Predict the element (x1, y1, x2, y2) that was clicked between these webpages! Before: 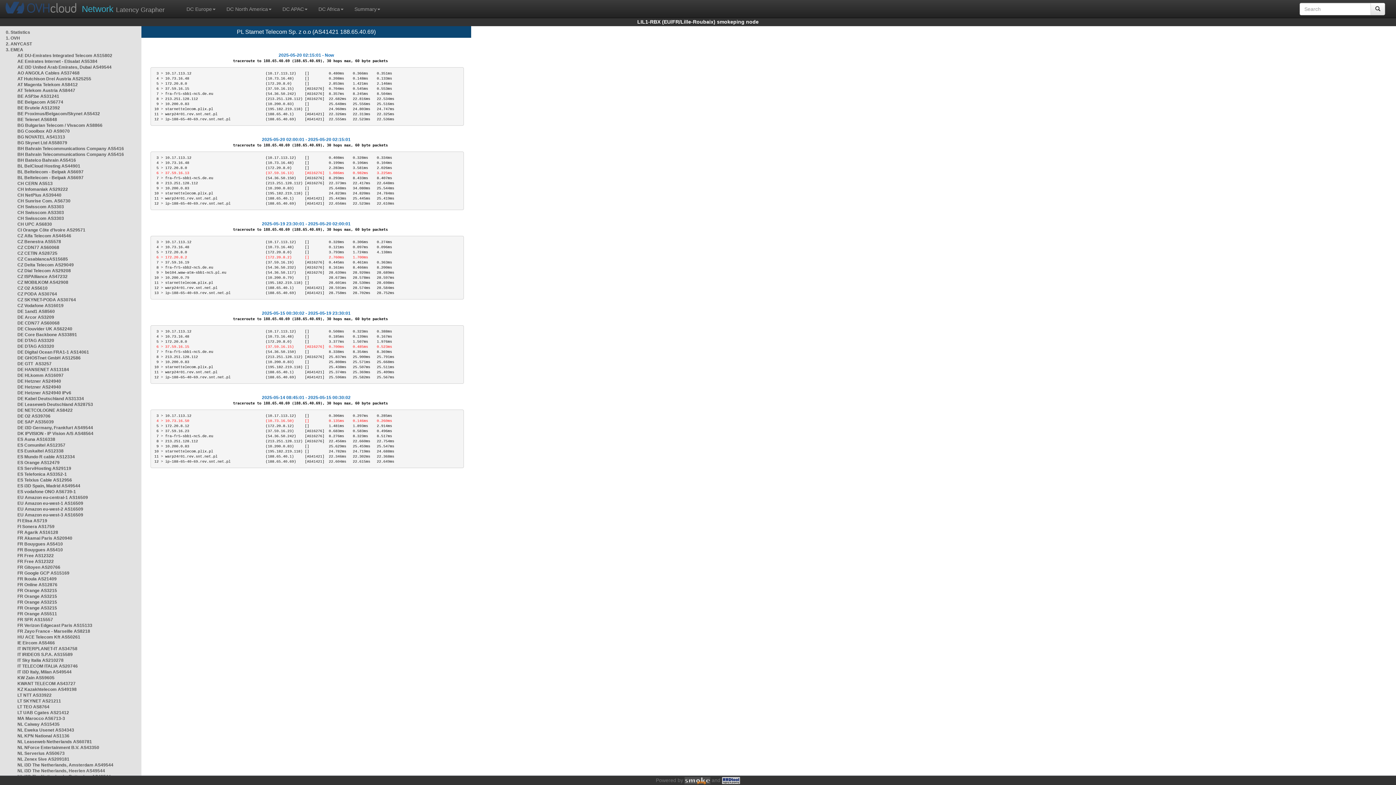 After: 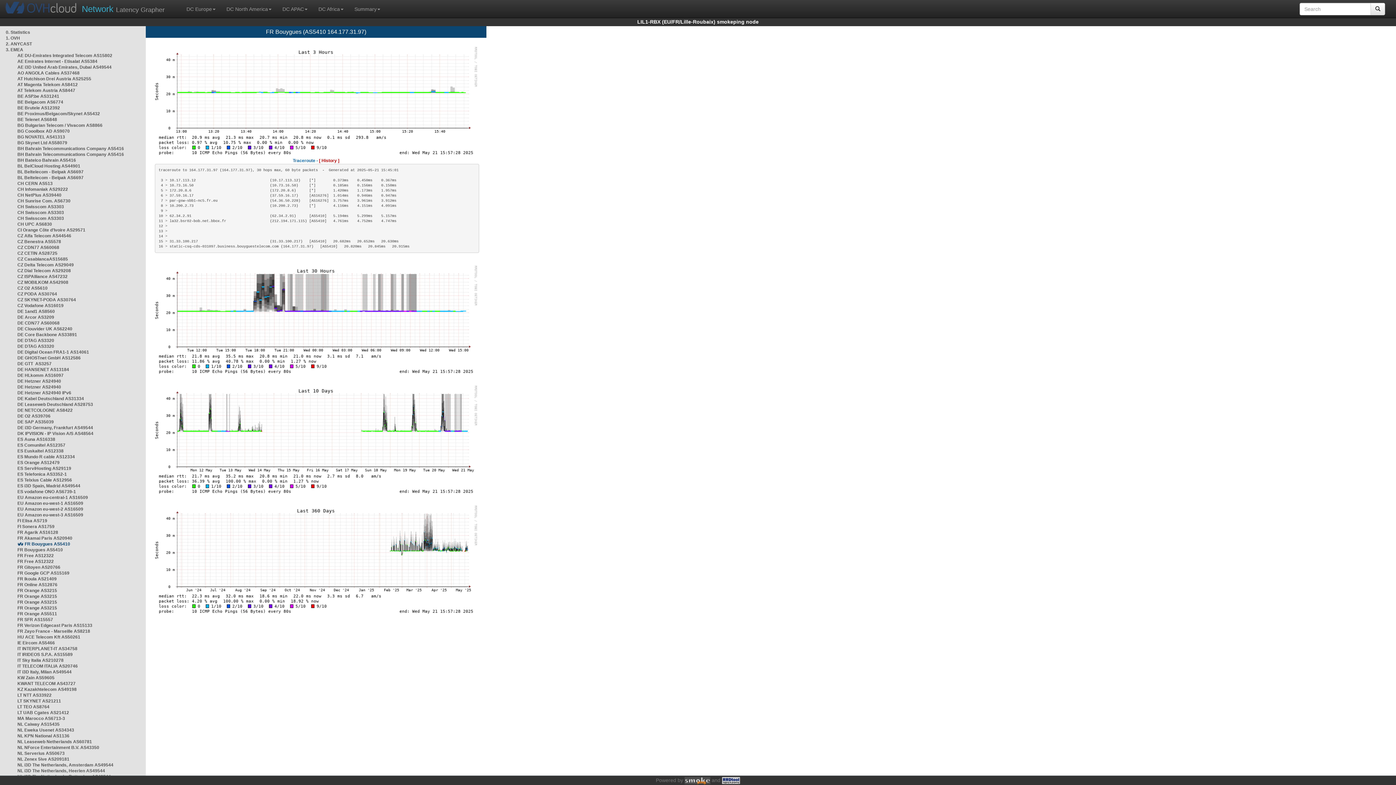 Action: label: FR Bouygues AS5410 bbox: (17, 541, 62, 546)